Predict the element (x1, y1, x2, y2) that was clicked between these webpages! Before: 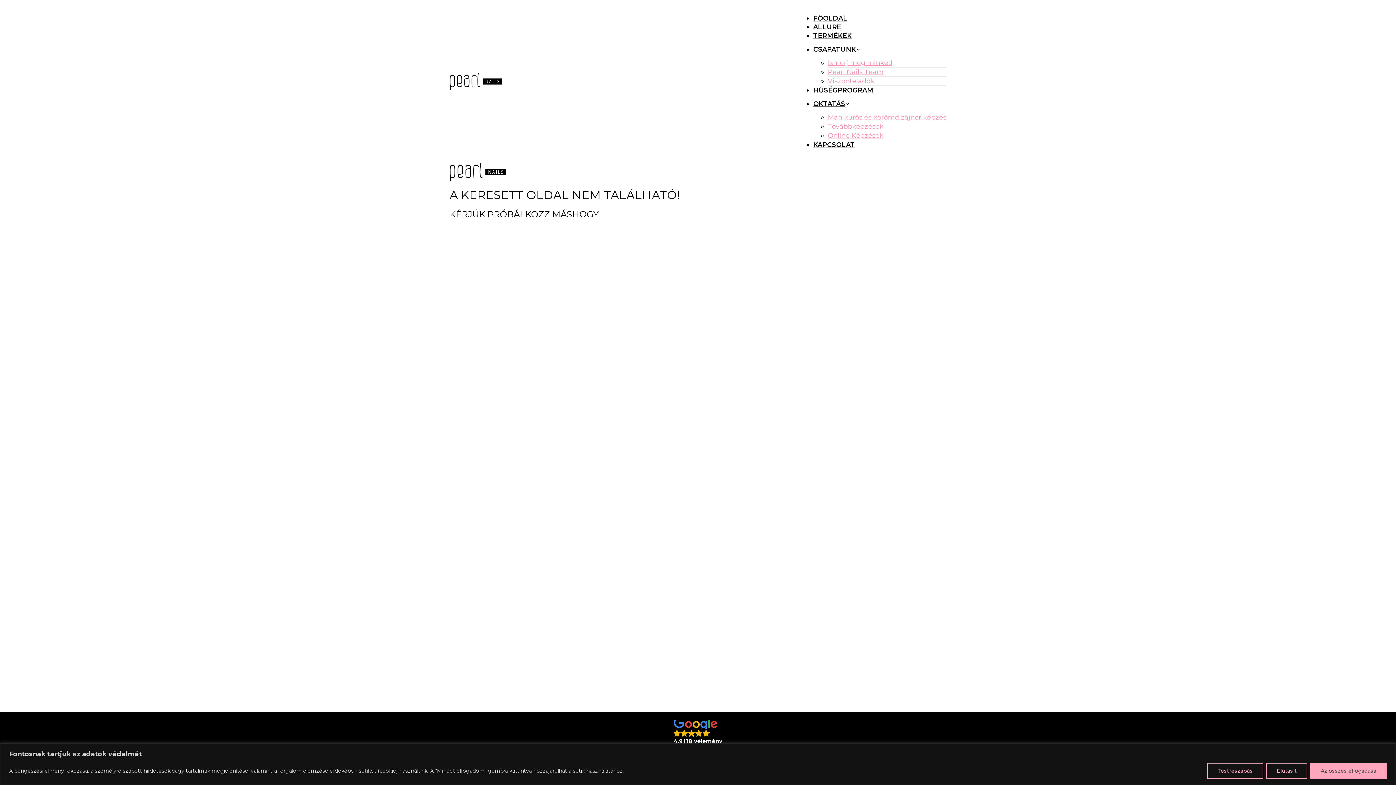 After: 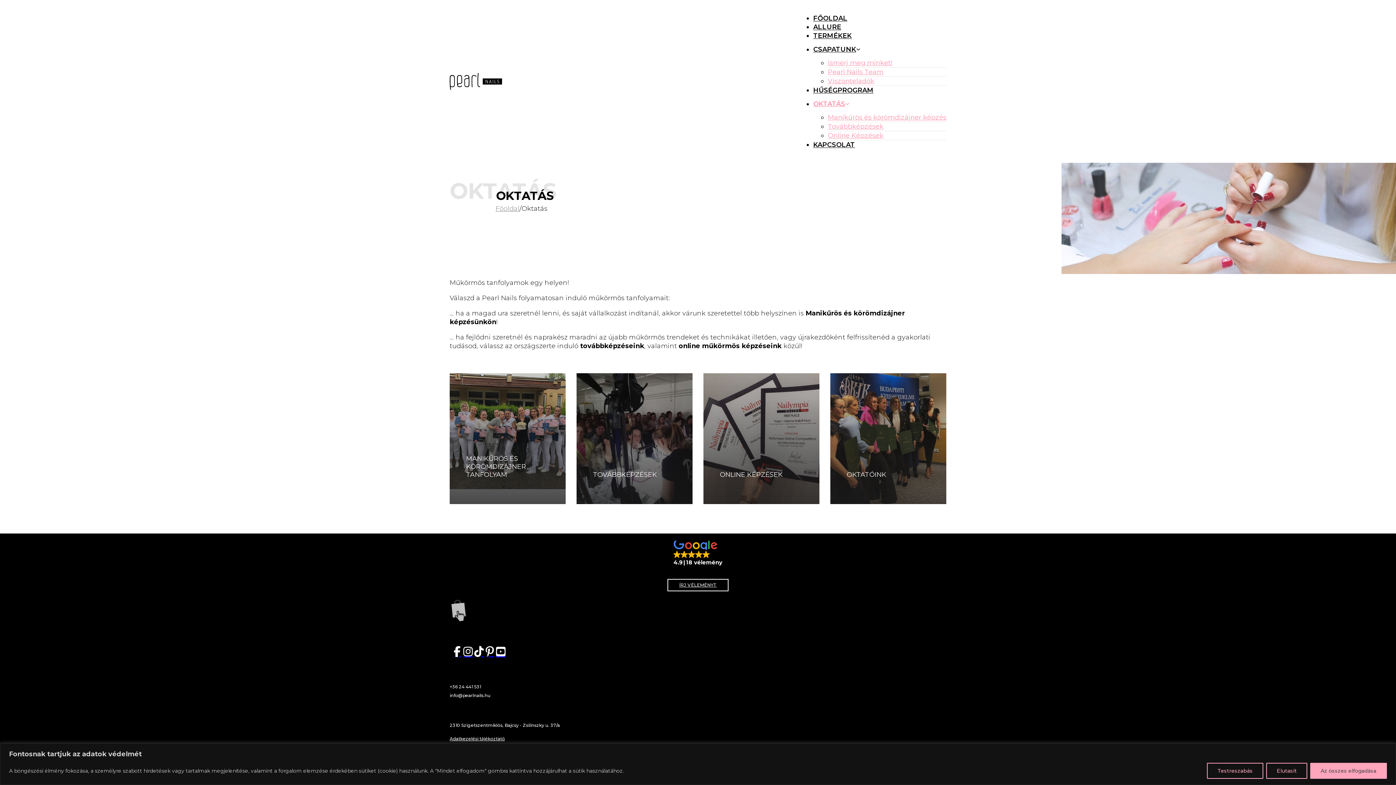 Action: label: OKTATÁS bbox: (813, 94, 845, 113)